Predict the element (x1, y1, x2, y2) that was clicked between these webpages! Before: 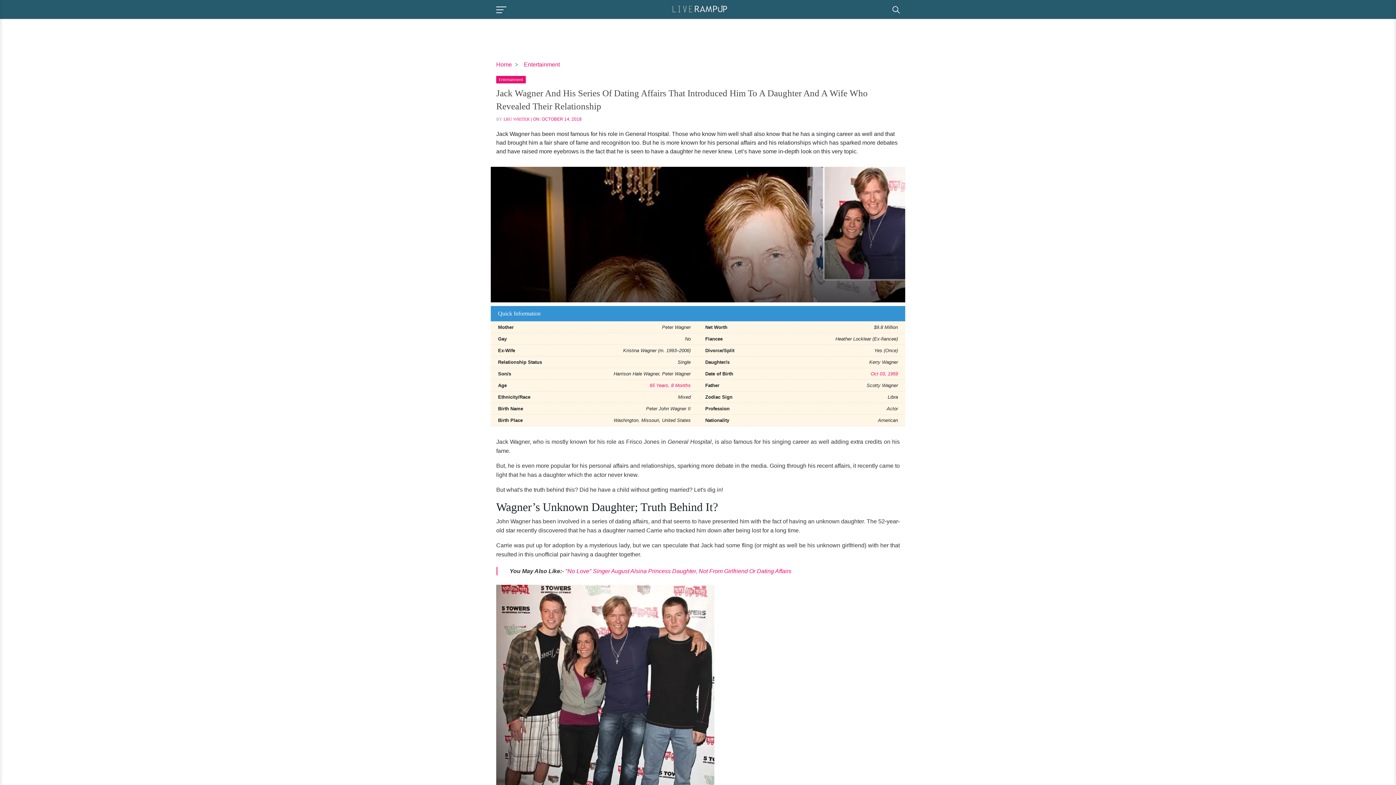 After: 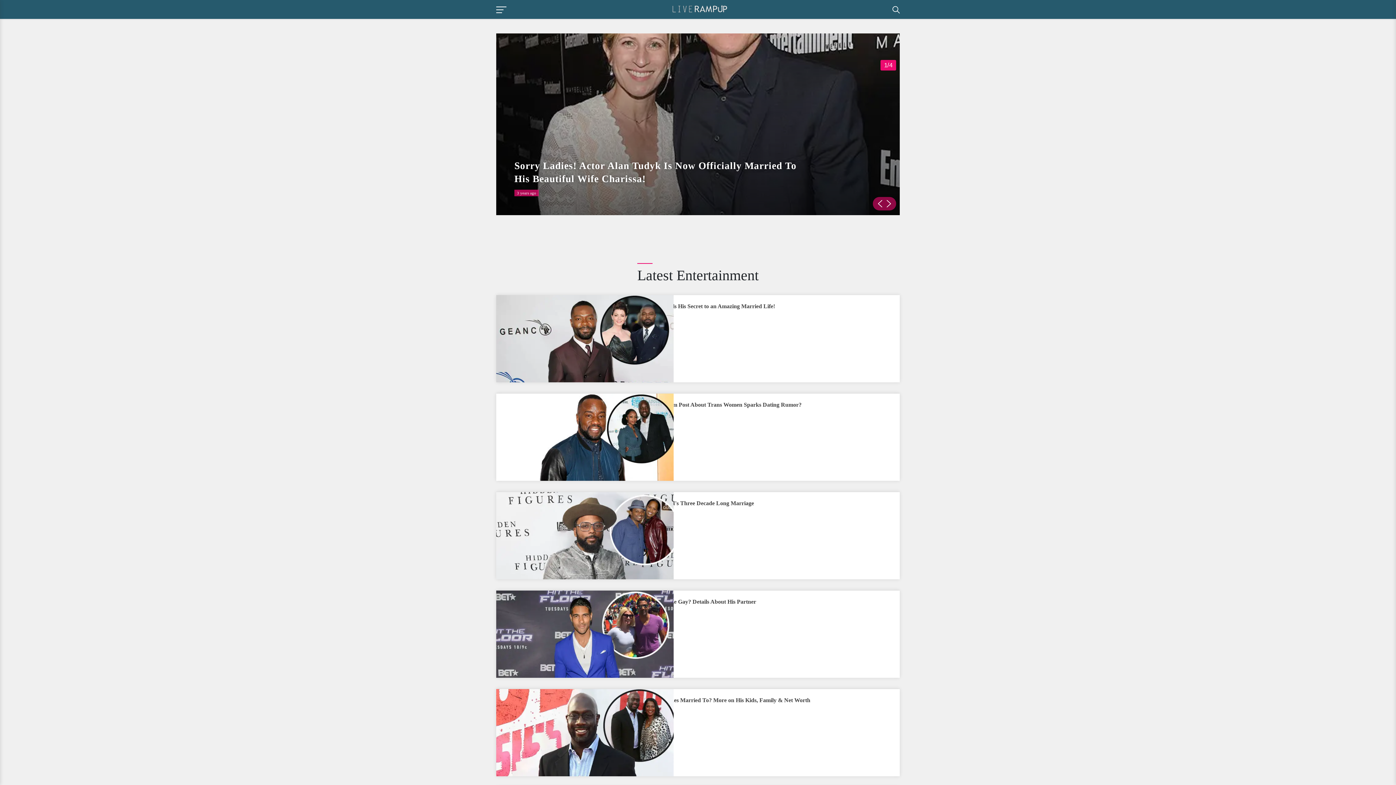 Action: label: Entertainment bbox: (524, 61, 560, 67)